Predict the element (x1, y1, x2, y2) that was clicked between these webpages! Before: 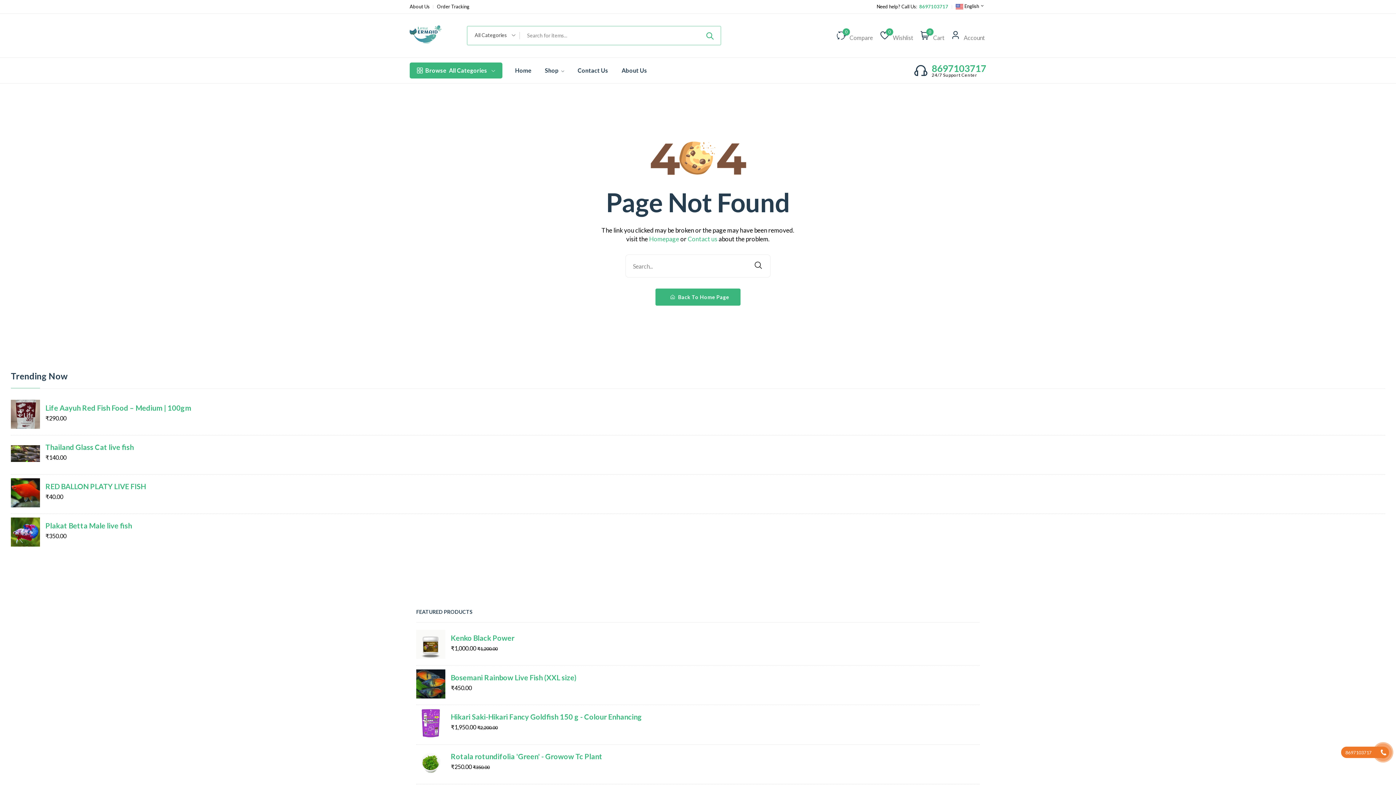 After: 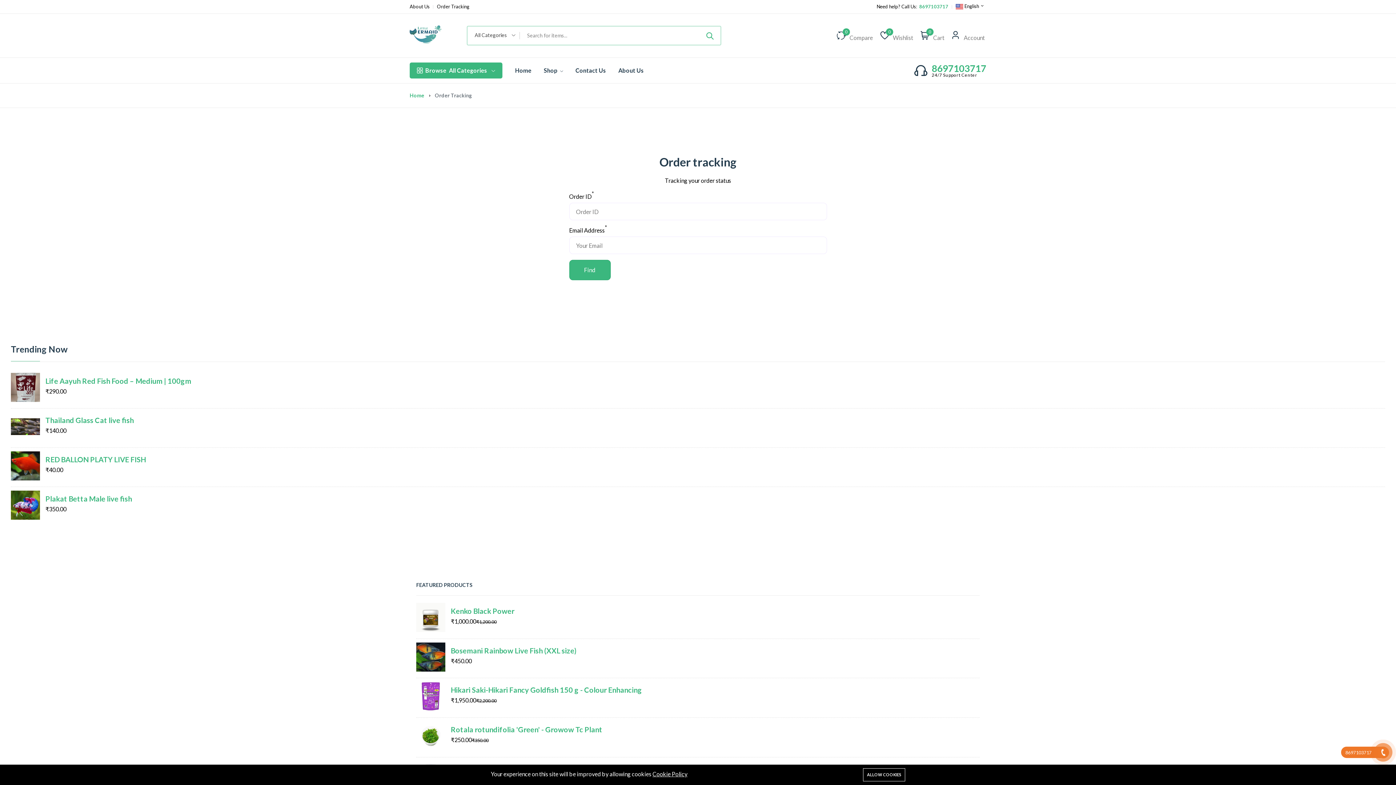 Action: label: Order Tracking bbox: (437, 4, 469, 9)